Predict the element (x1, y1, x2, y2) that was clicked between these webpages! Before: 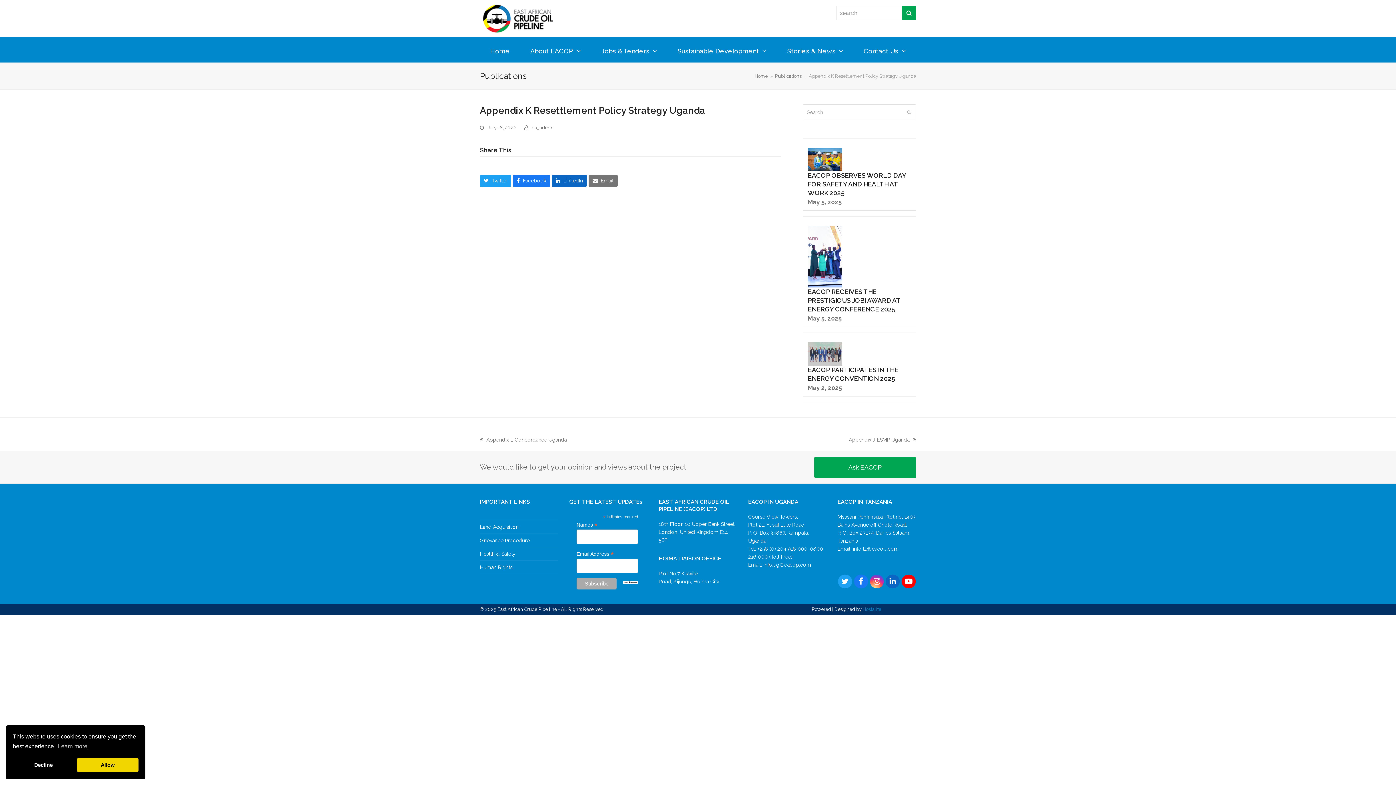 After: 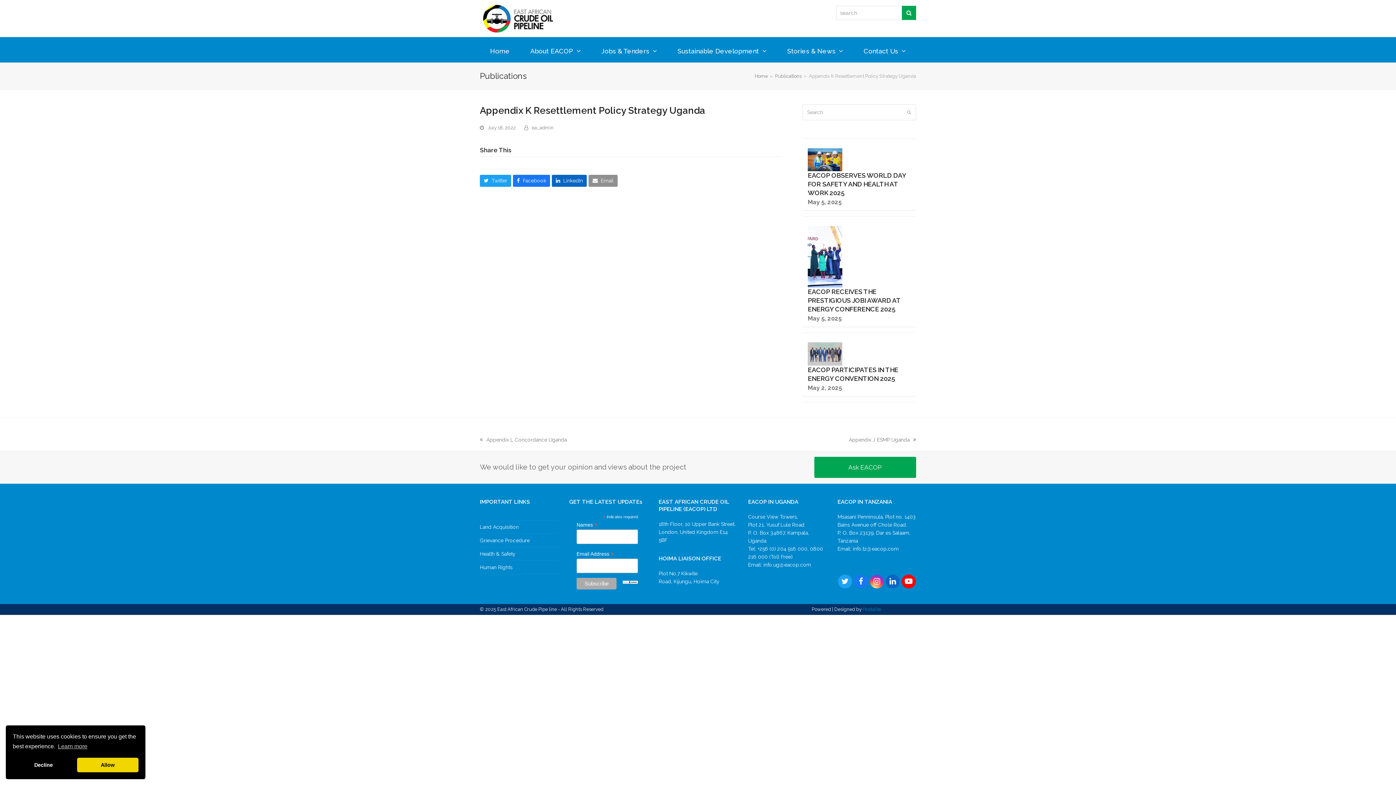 Action: bbox: (588, 174, 617, 186) label: Email